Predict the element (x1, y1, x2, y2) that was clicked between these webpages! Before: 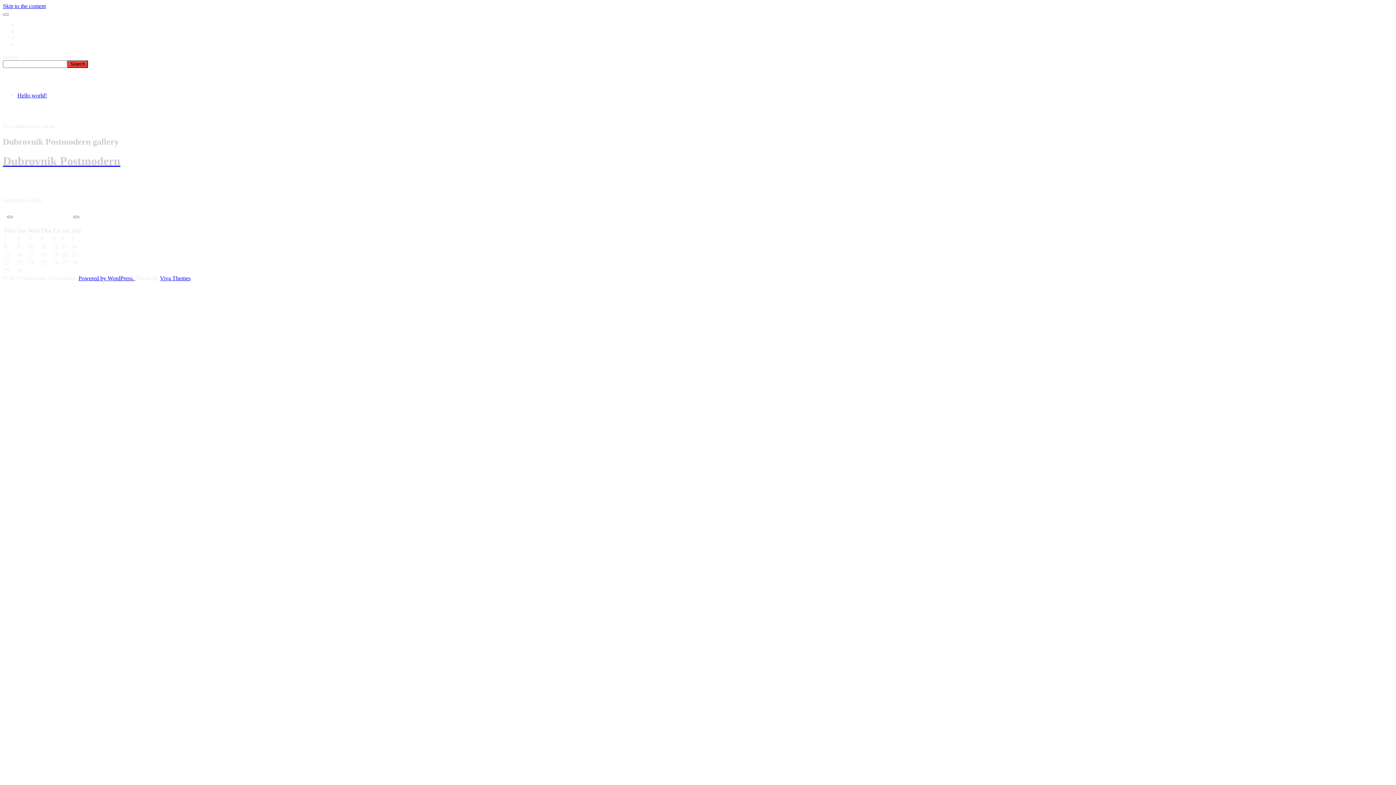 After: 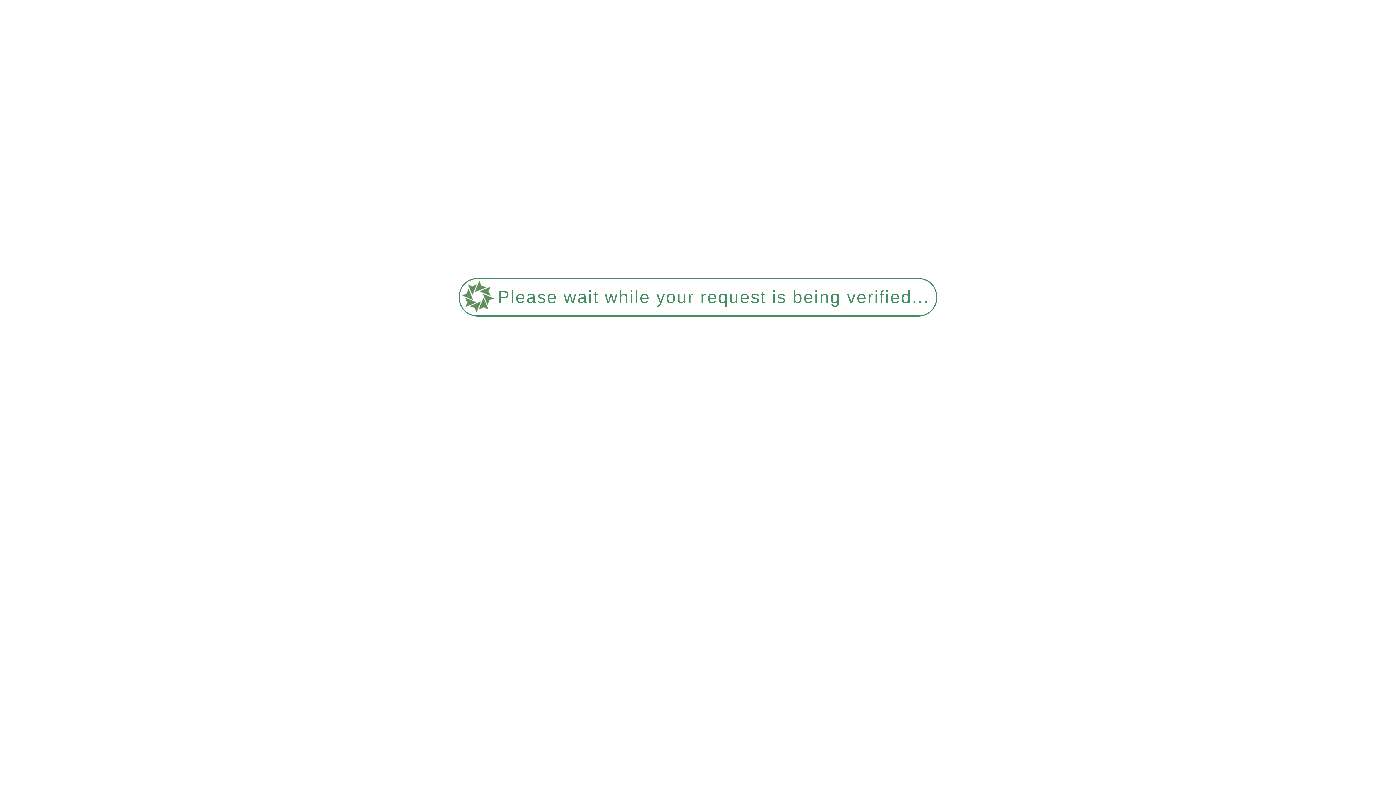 Action: label: Dubrovnik Postmodern bbox: (2, 154, 1393, 167)